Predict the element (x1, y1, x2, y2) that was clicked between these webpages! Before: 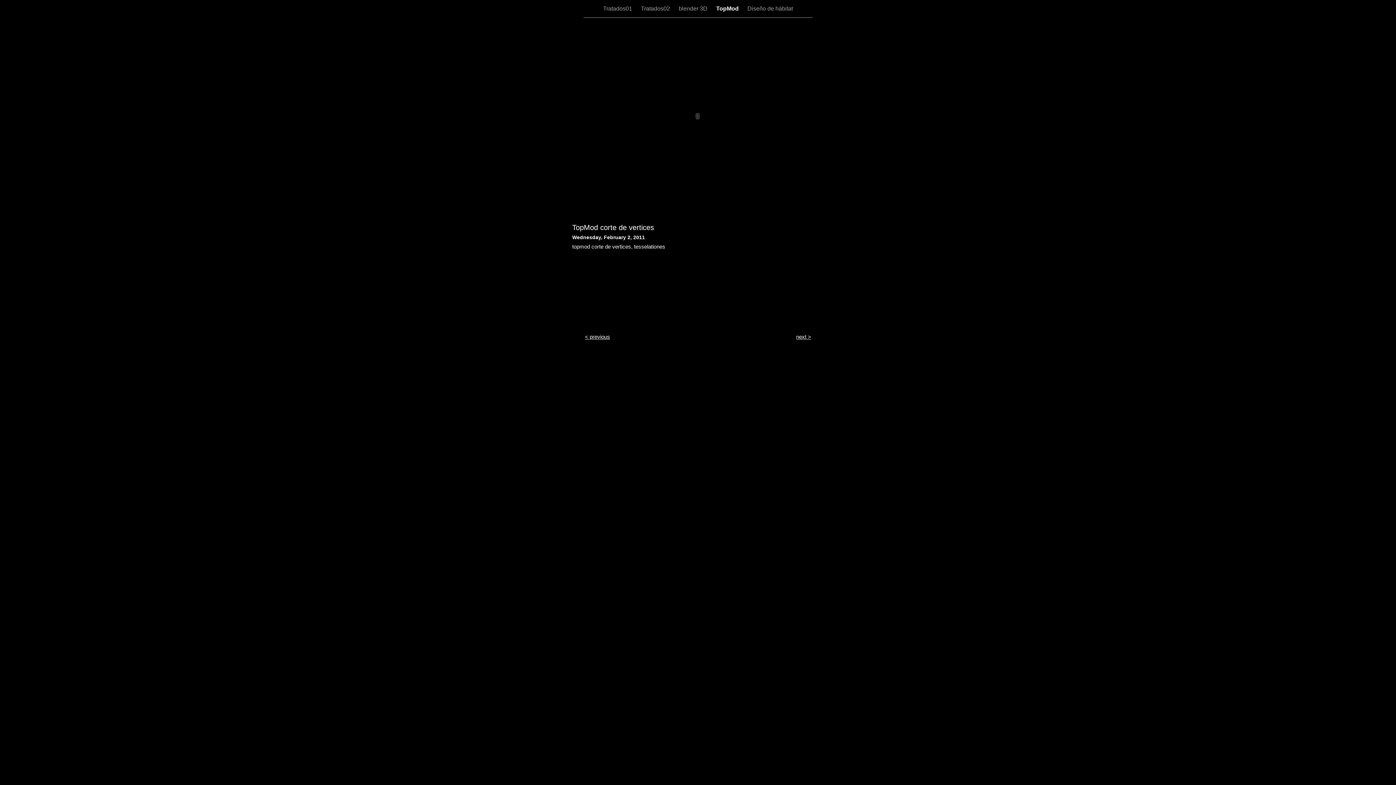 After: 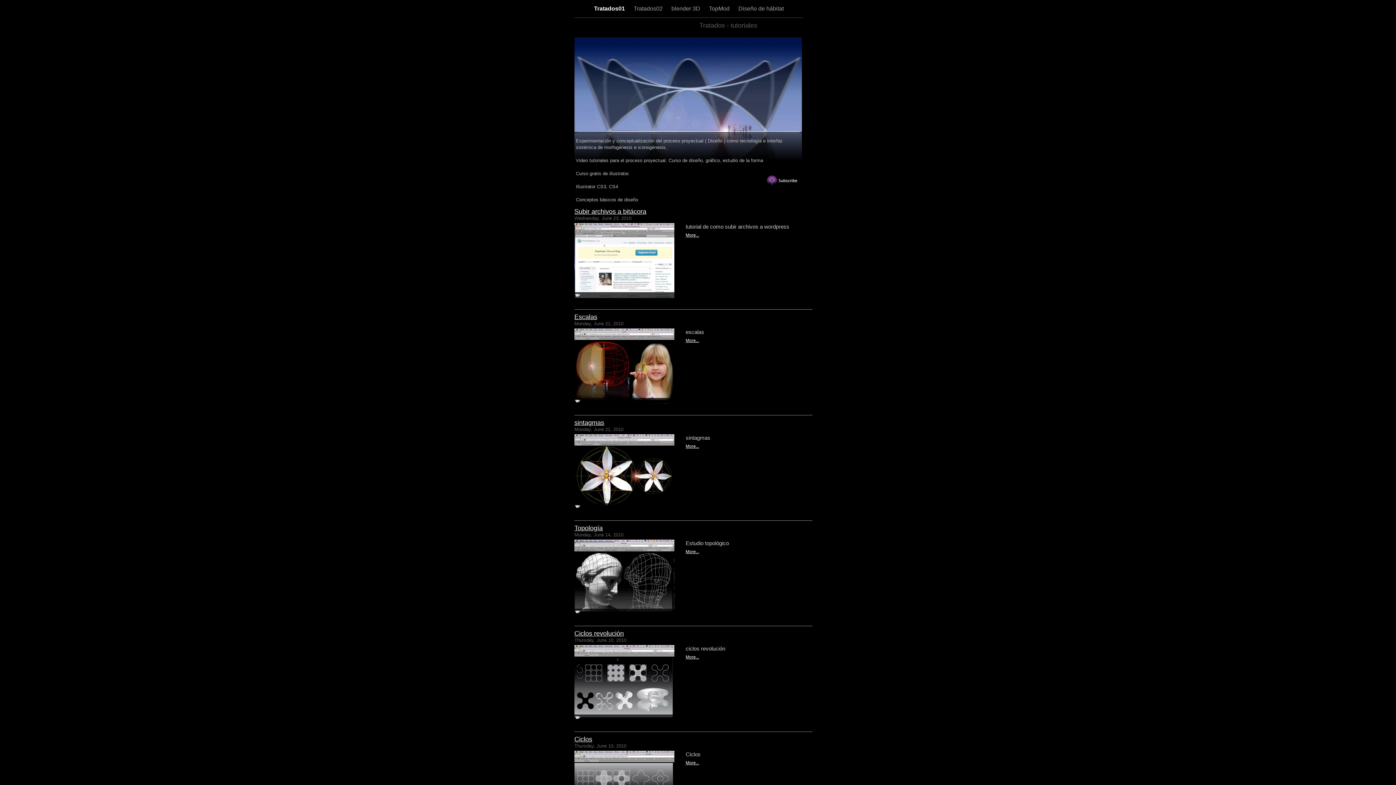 Action: label: Tratados01  bbox: (603, 5, 633, 11)